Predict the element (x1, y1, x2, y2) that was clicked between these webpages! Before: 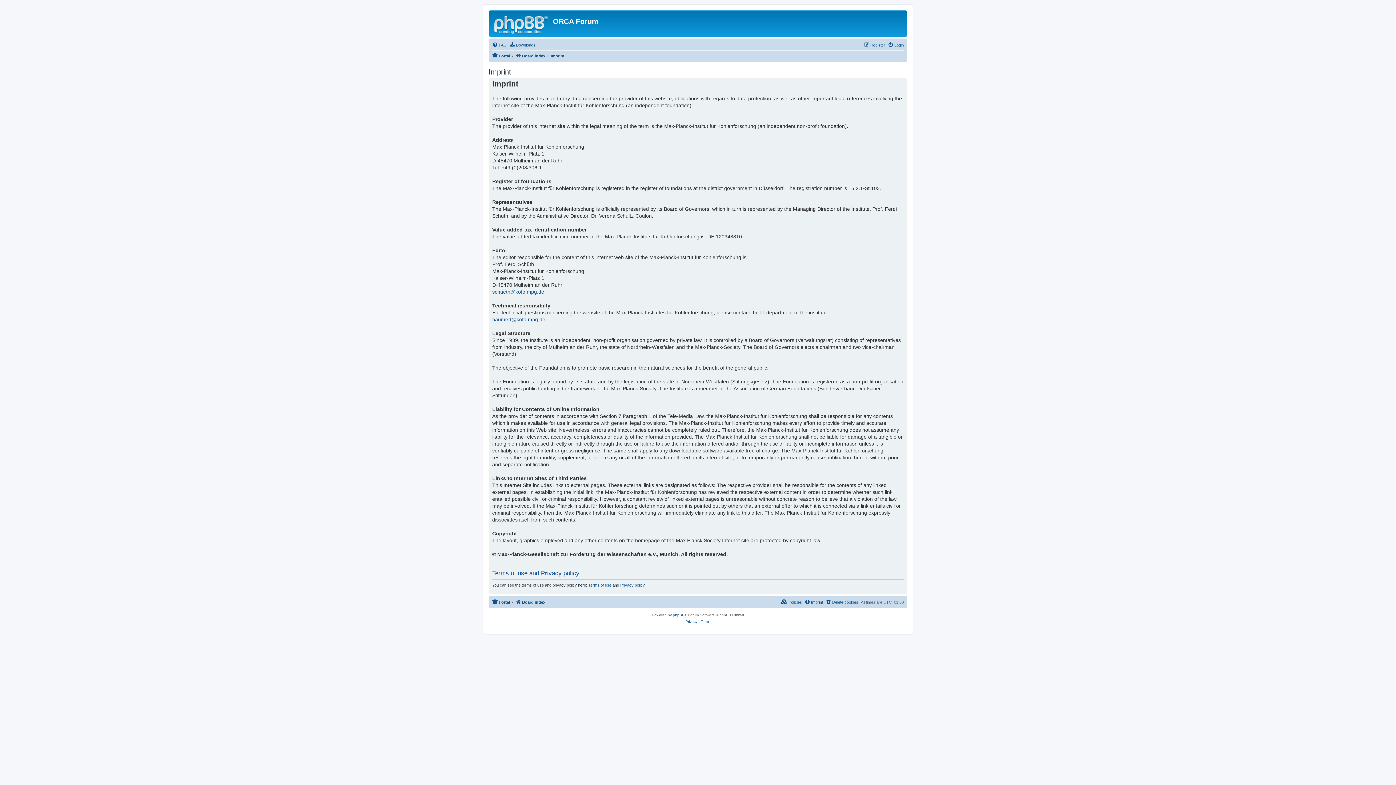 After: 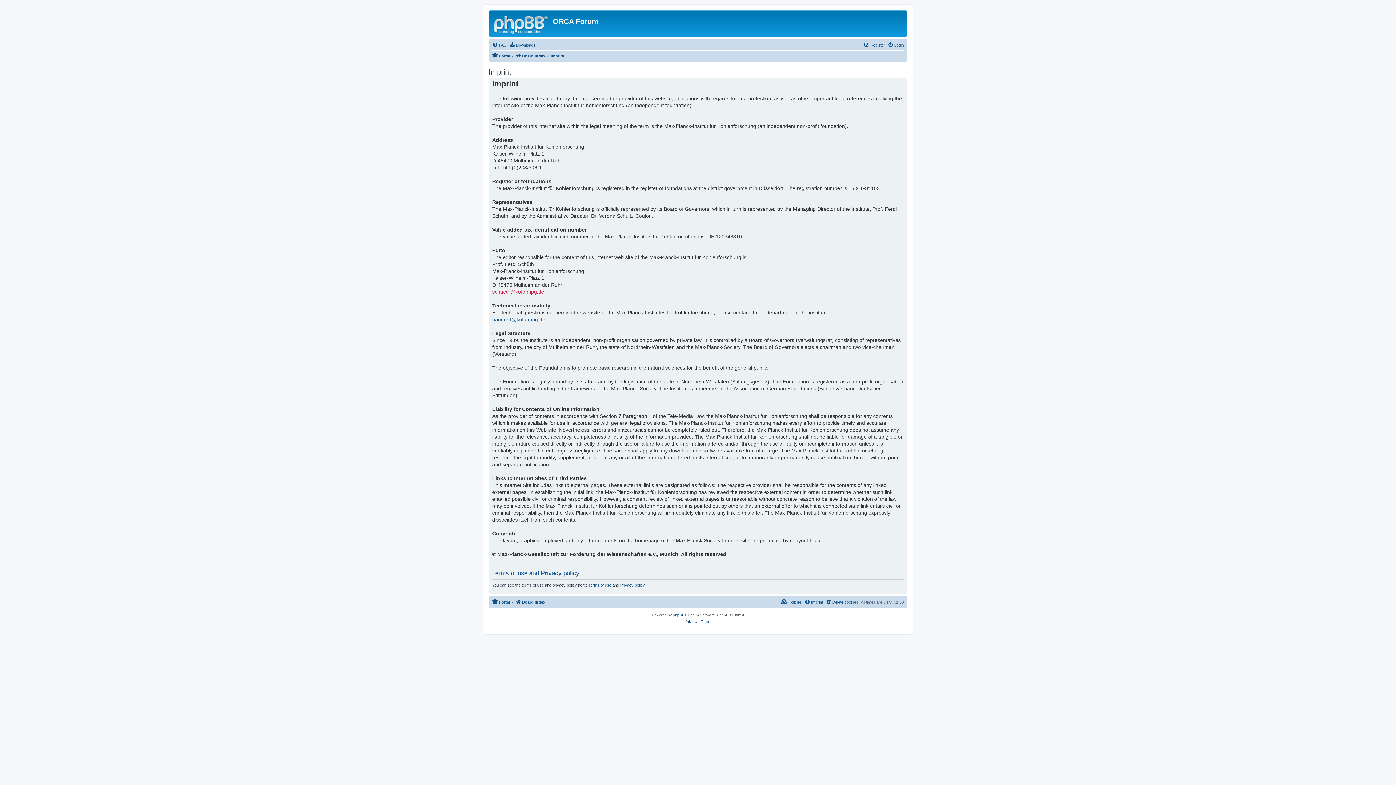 Action: label: schueth@kofo.mpg.de bbox: (492, 288, 544, 295)